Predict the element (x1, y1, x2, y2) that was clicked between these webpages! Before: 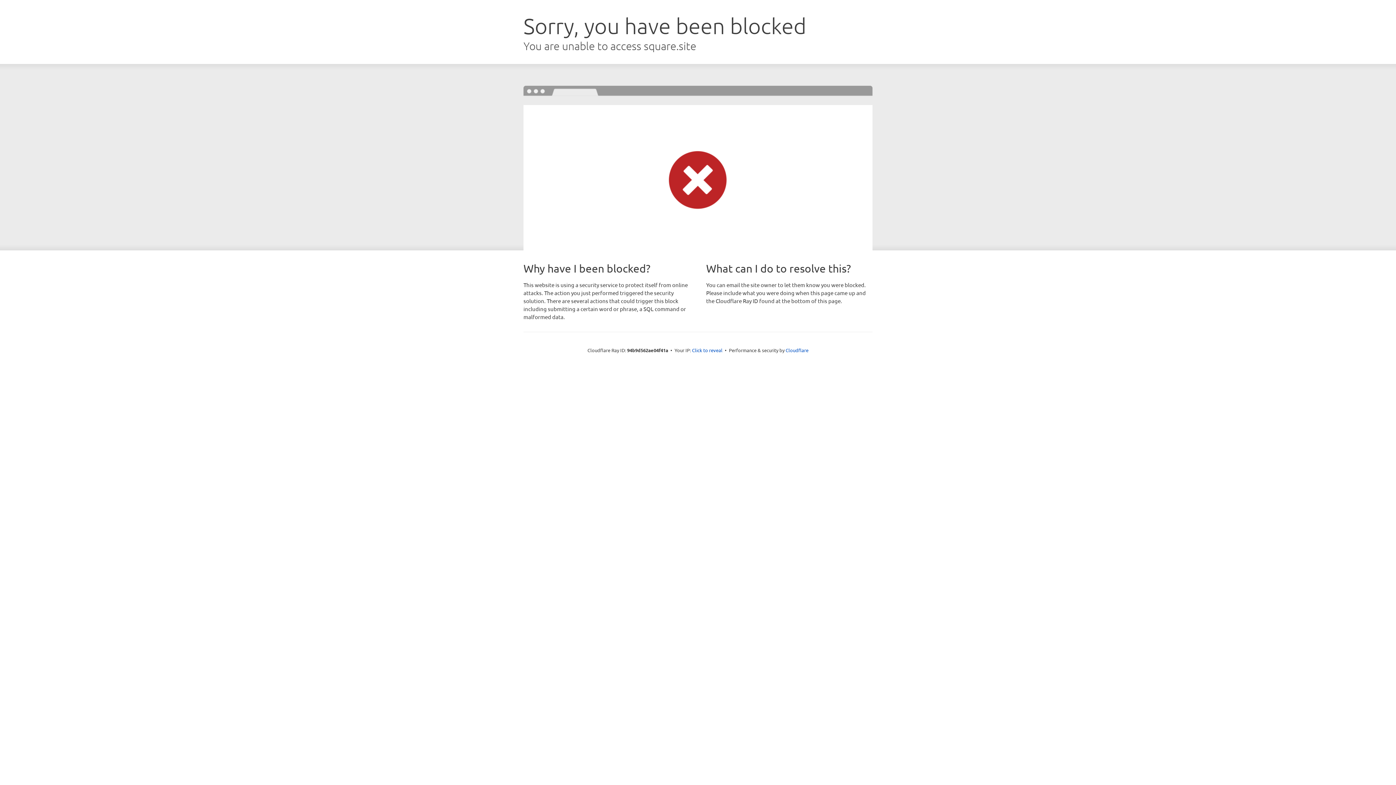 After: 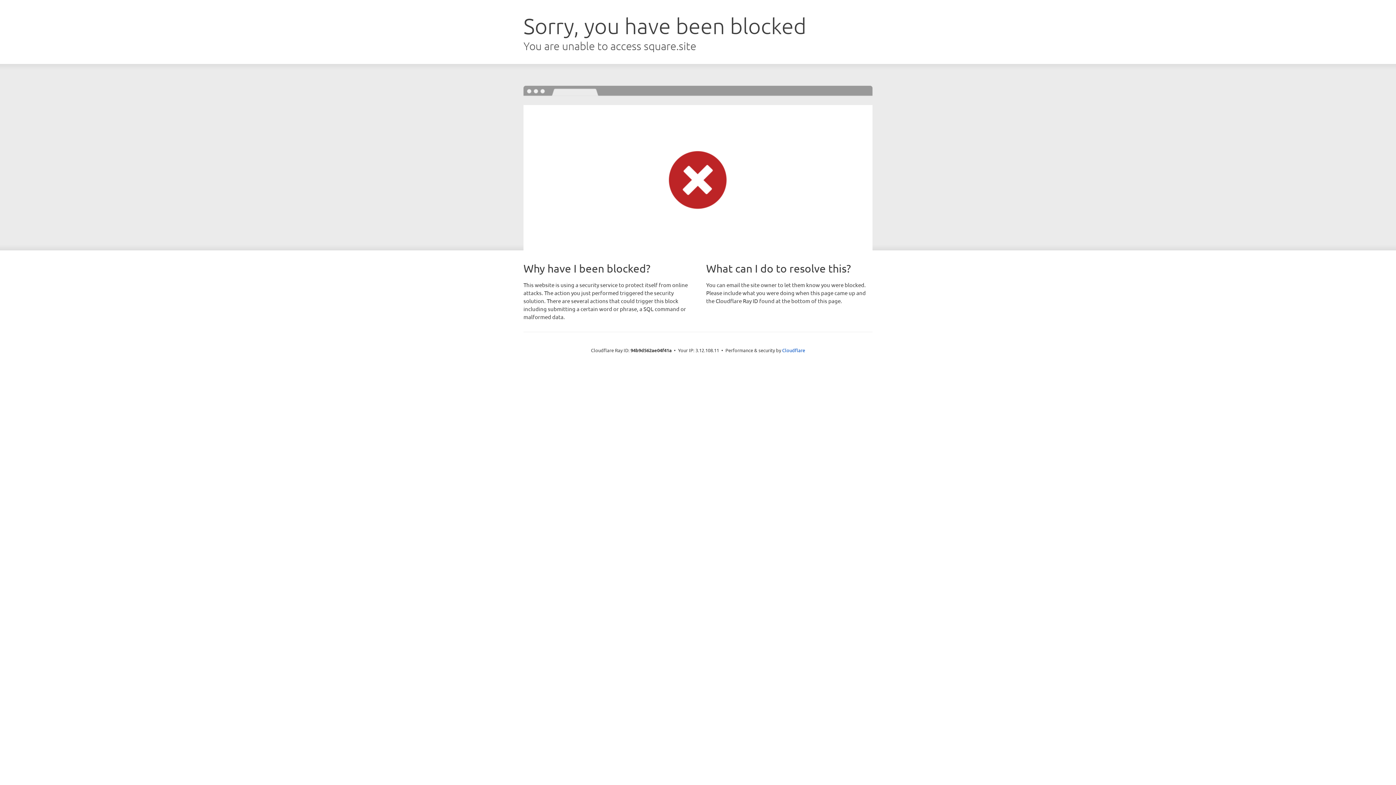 Action: label: Click to reveal bbox: (692, 346, 722, 353)